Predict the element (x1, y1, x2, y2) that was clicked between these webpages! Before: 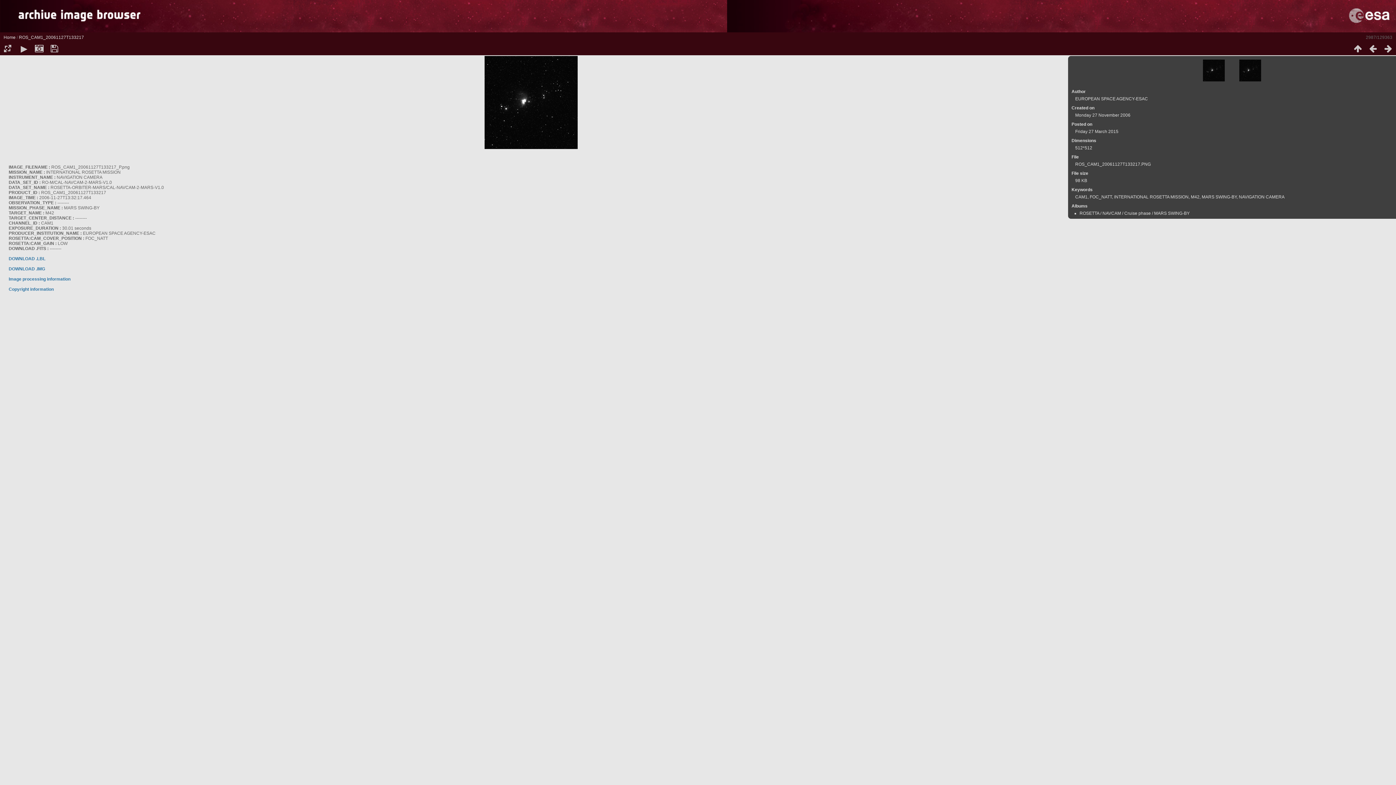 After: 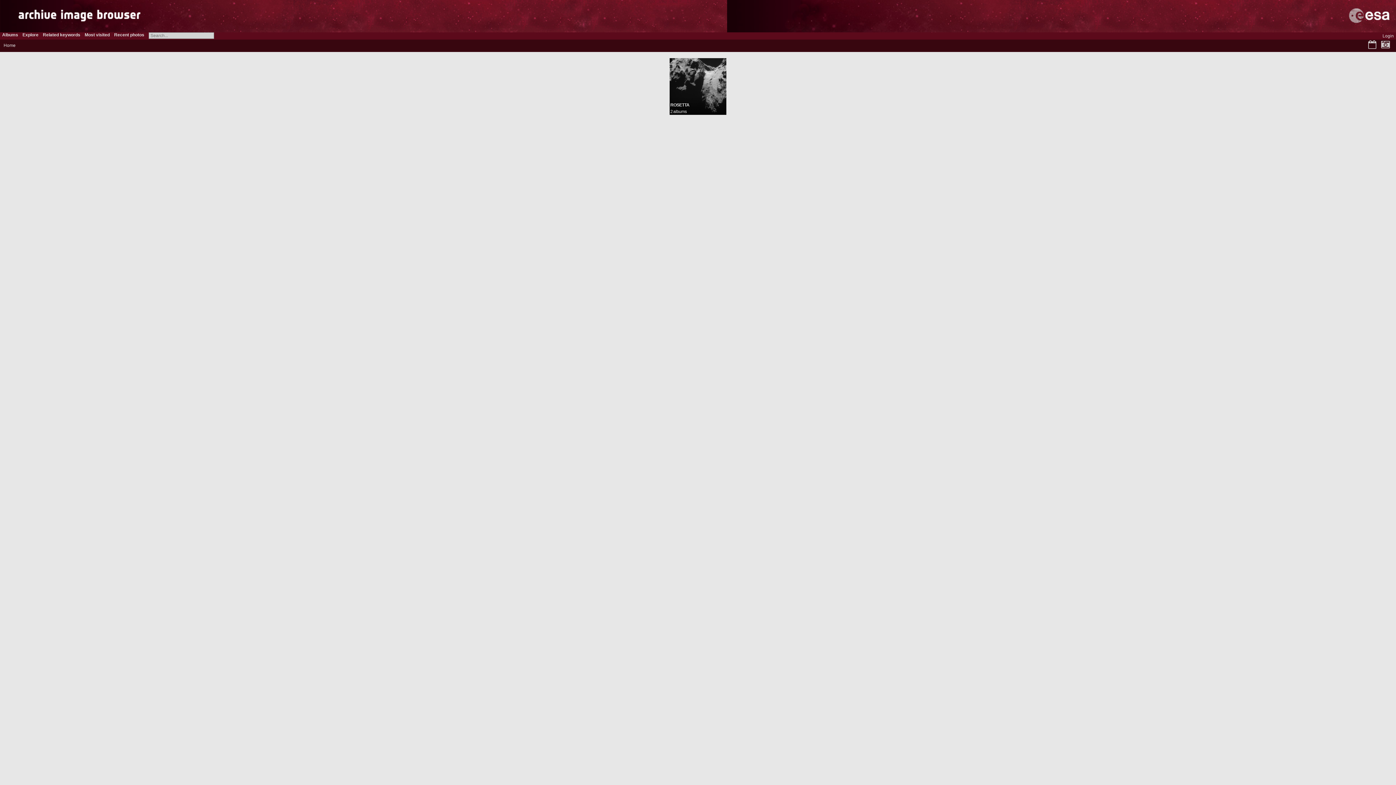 Action: bbox: (8, 286, 53, 292) label: Copyright information